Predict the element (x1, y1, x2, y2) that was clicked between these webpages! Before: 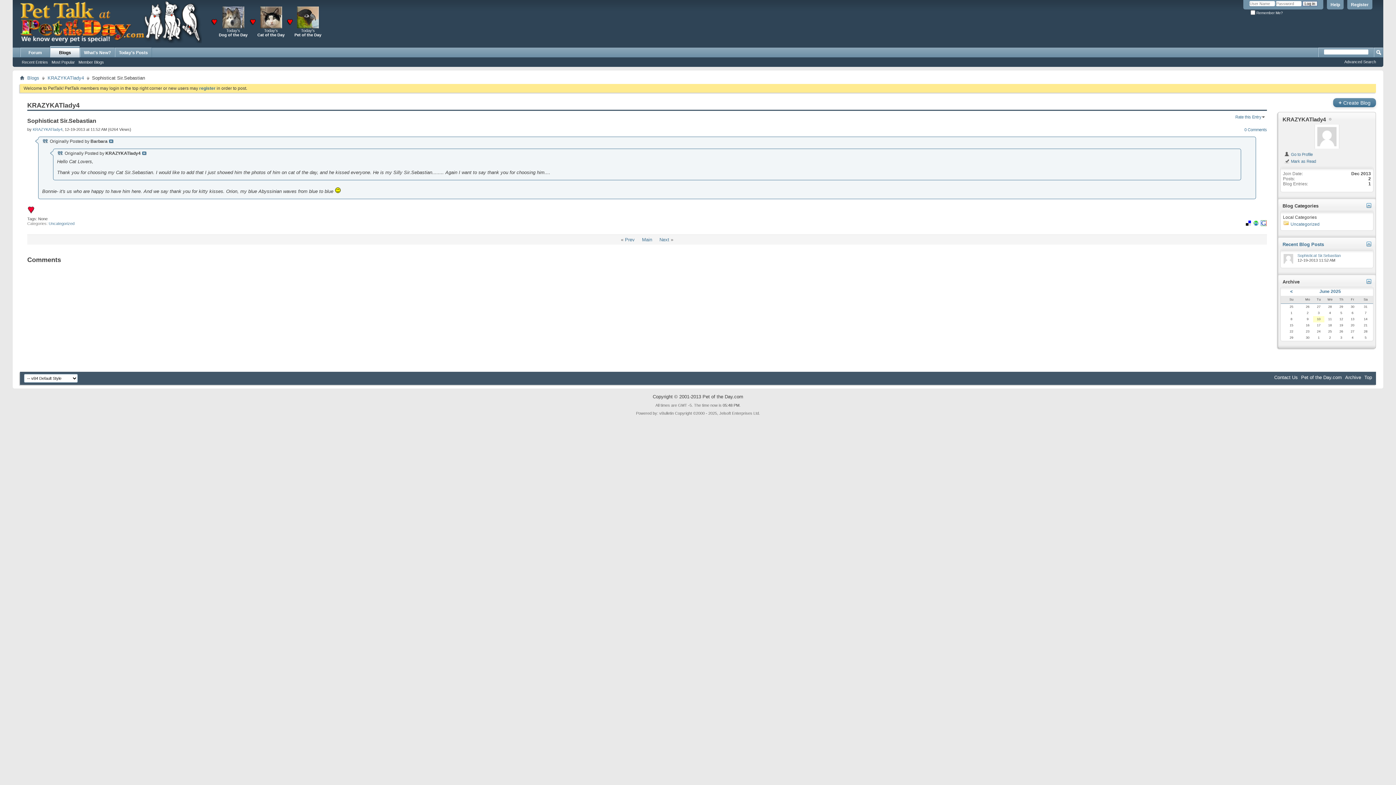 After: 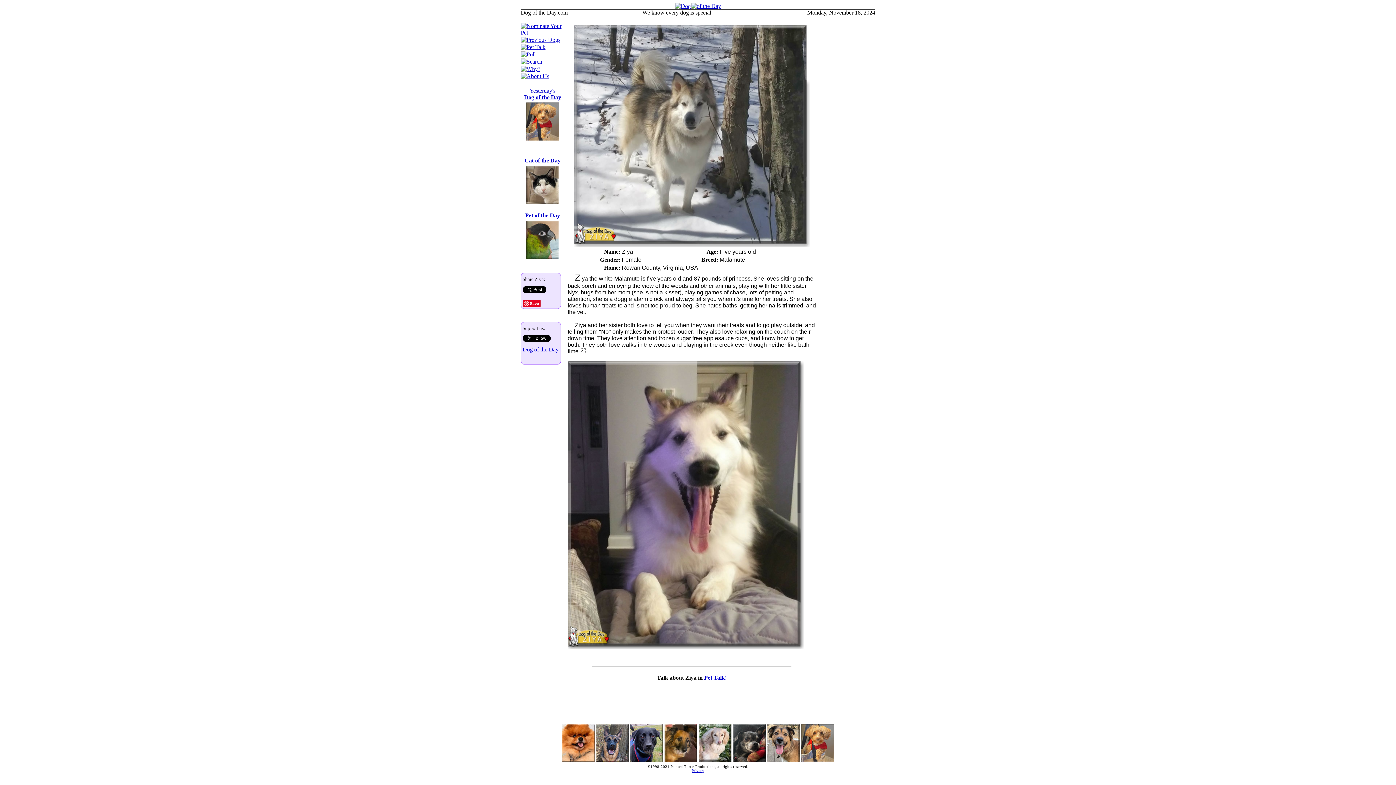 Action: label: Dog of the Day bbox: (218, 32, 247, 37)